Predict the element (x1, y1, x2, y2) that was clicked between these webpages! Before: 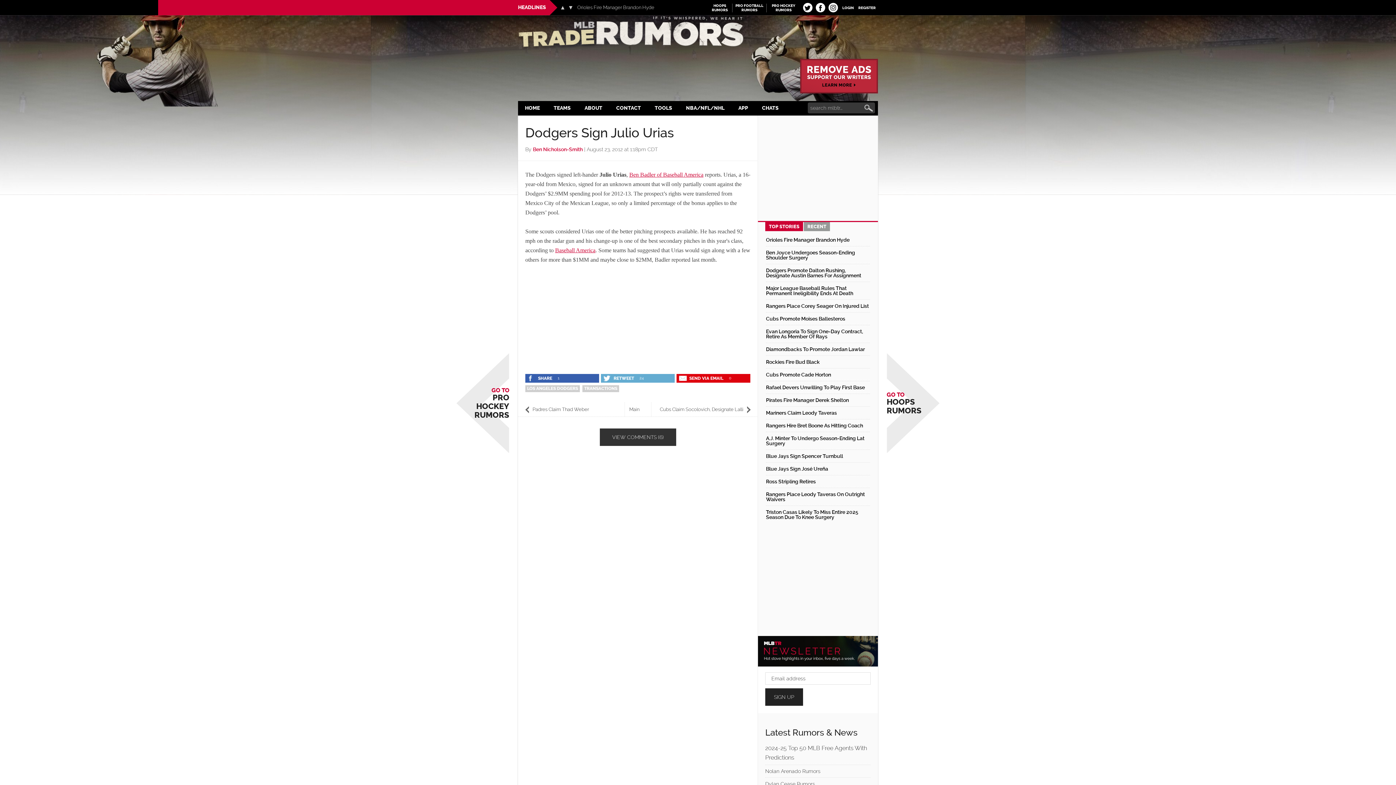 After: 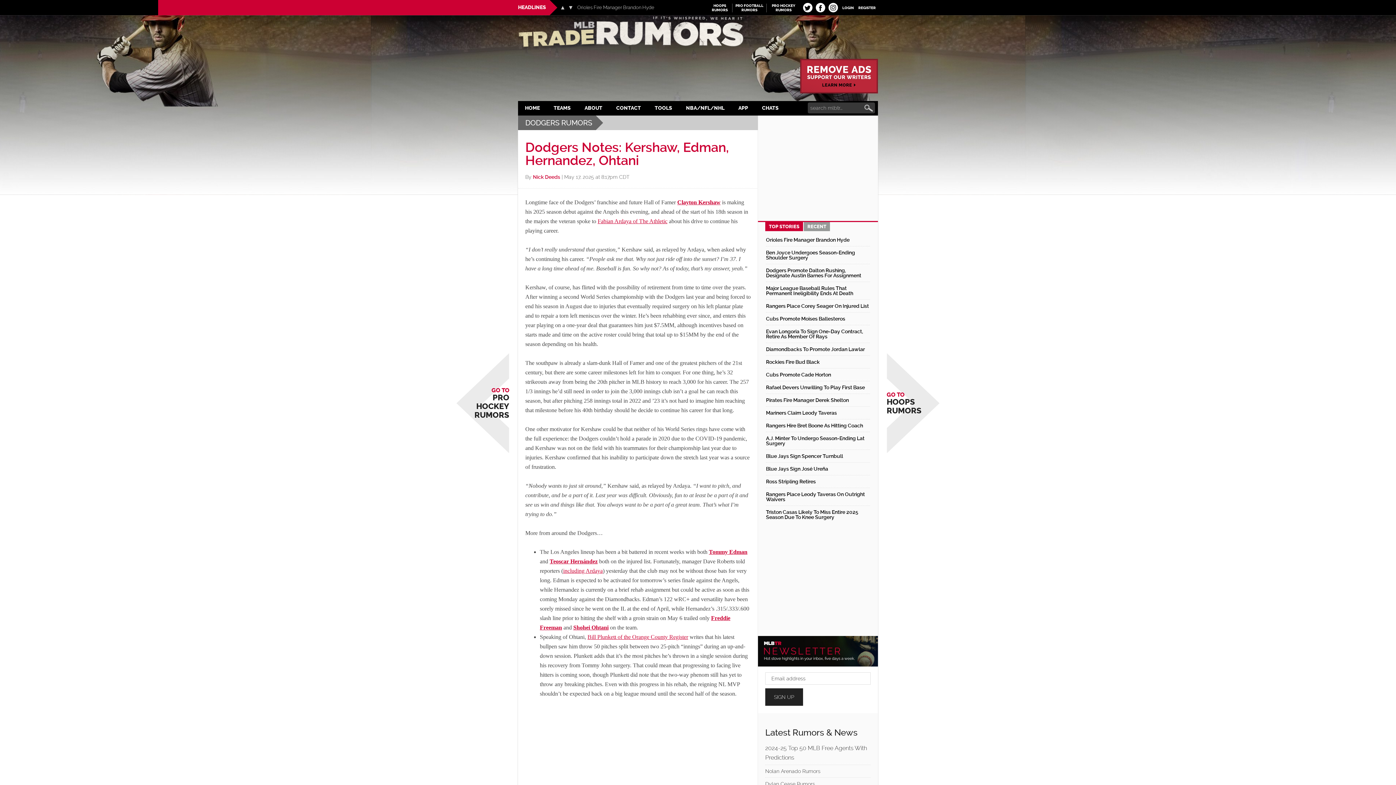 Action: label: LOS ANGELES DODGERS bbox: (525, 385, 580, 392)